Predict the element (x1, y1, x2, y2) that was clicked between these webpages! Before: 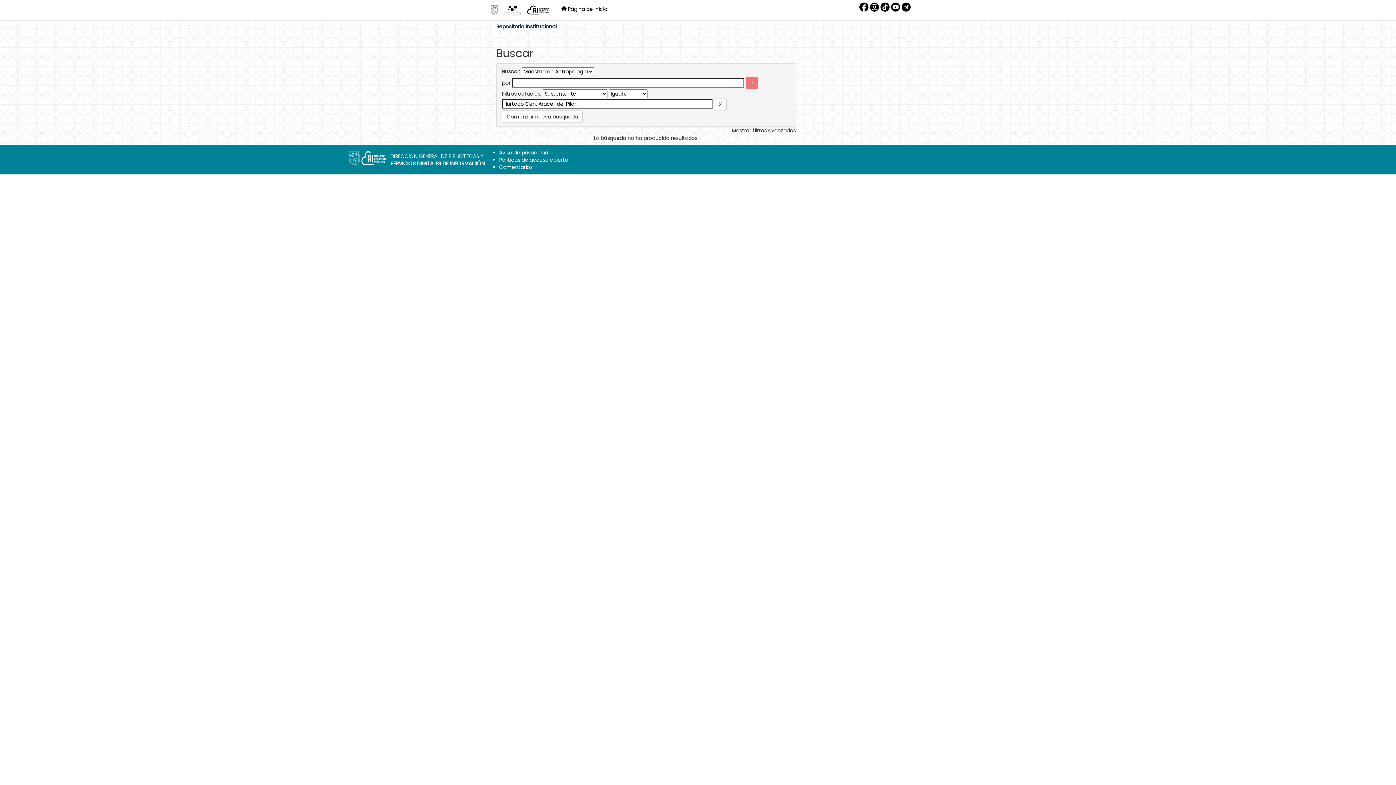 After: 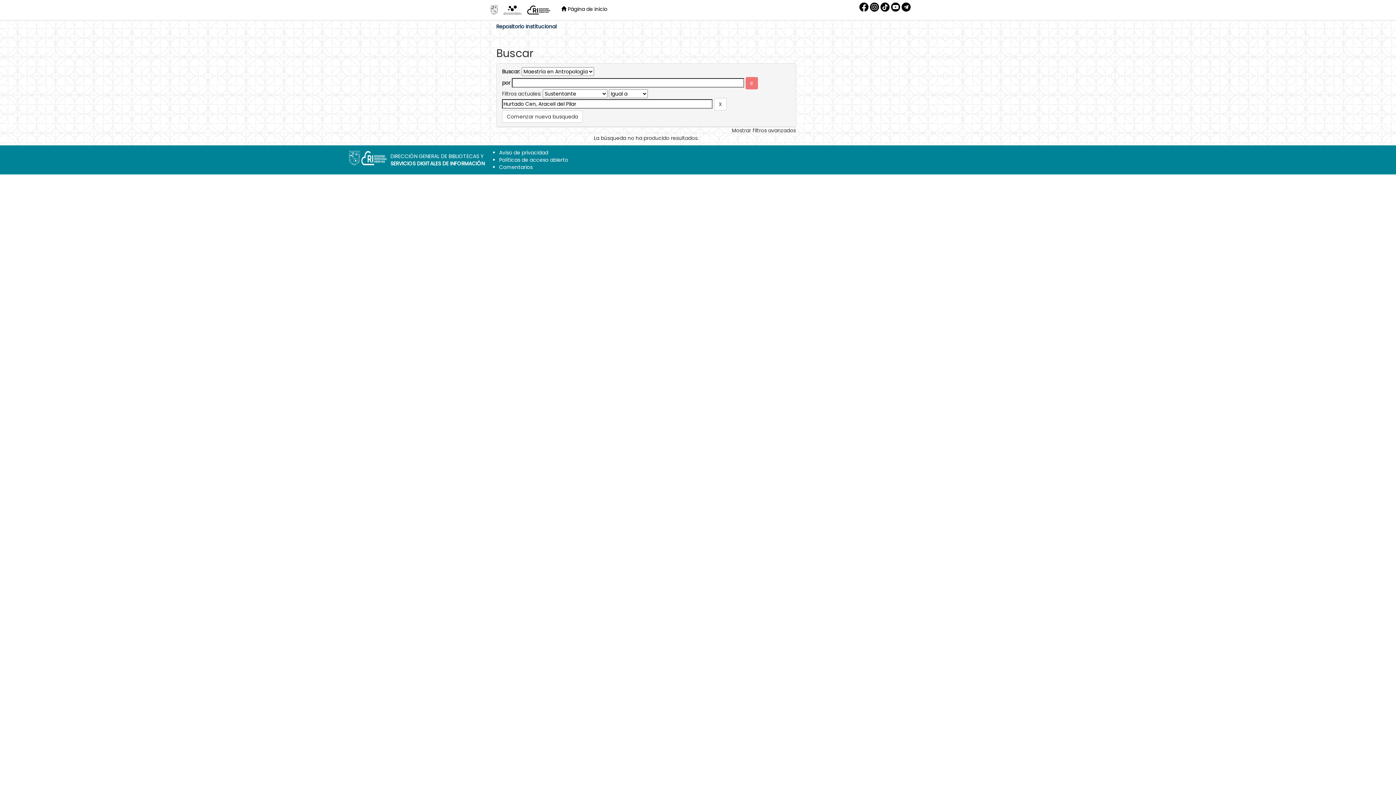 Action: bbox: (859, 3, 868, 10)